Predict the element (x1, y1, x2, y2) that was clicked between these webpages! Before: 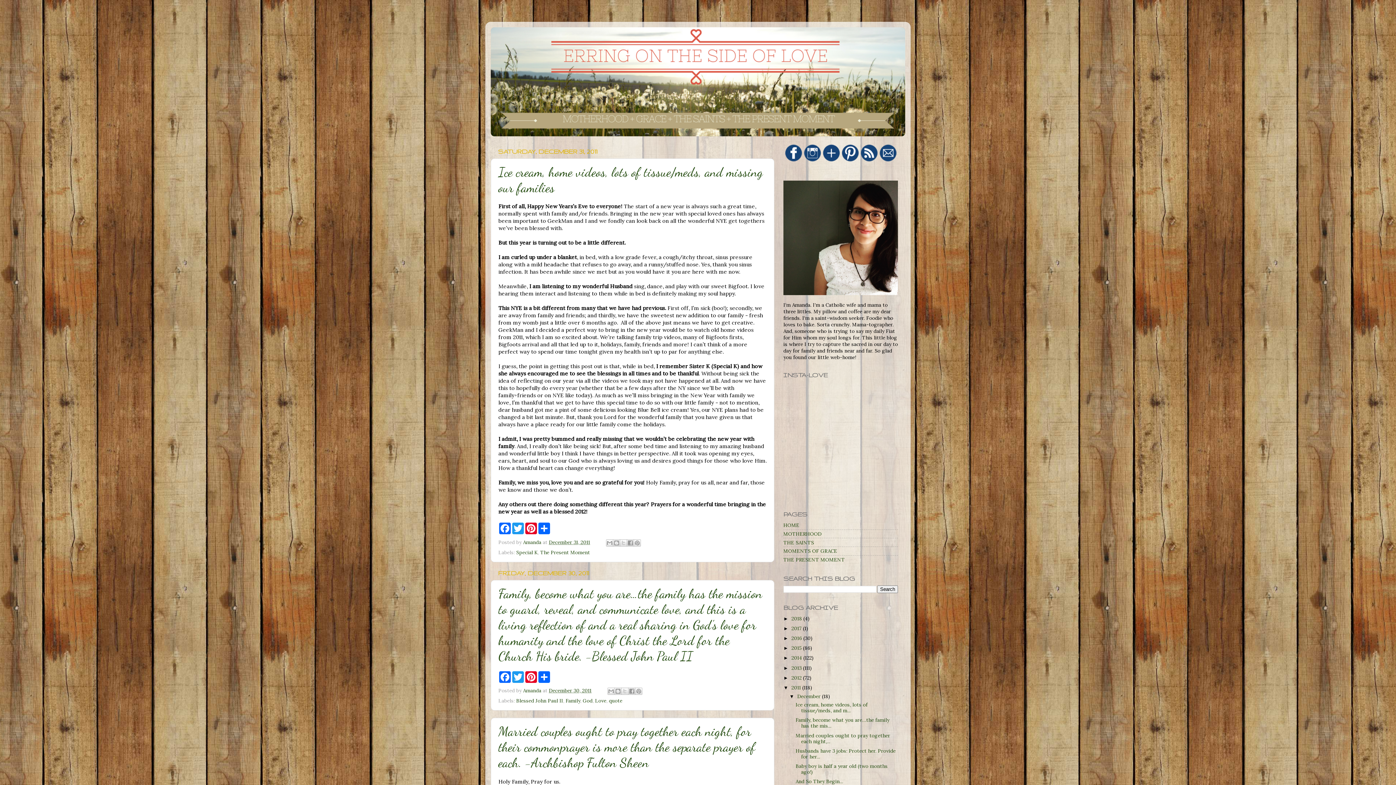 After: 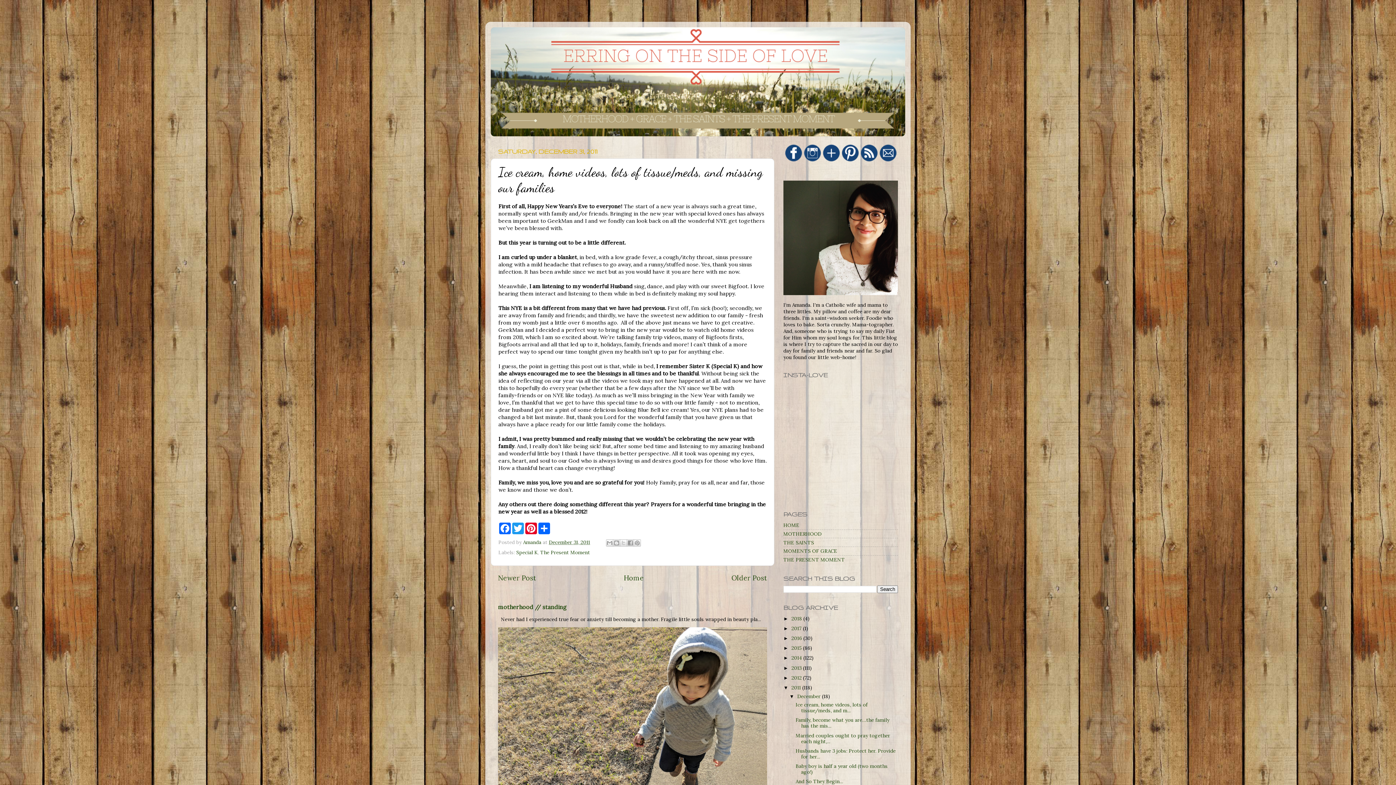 Action: bbox: (498, 164, 763, 195) label: Ice cream, home videos, lots of tissue/meds, and missing our families